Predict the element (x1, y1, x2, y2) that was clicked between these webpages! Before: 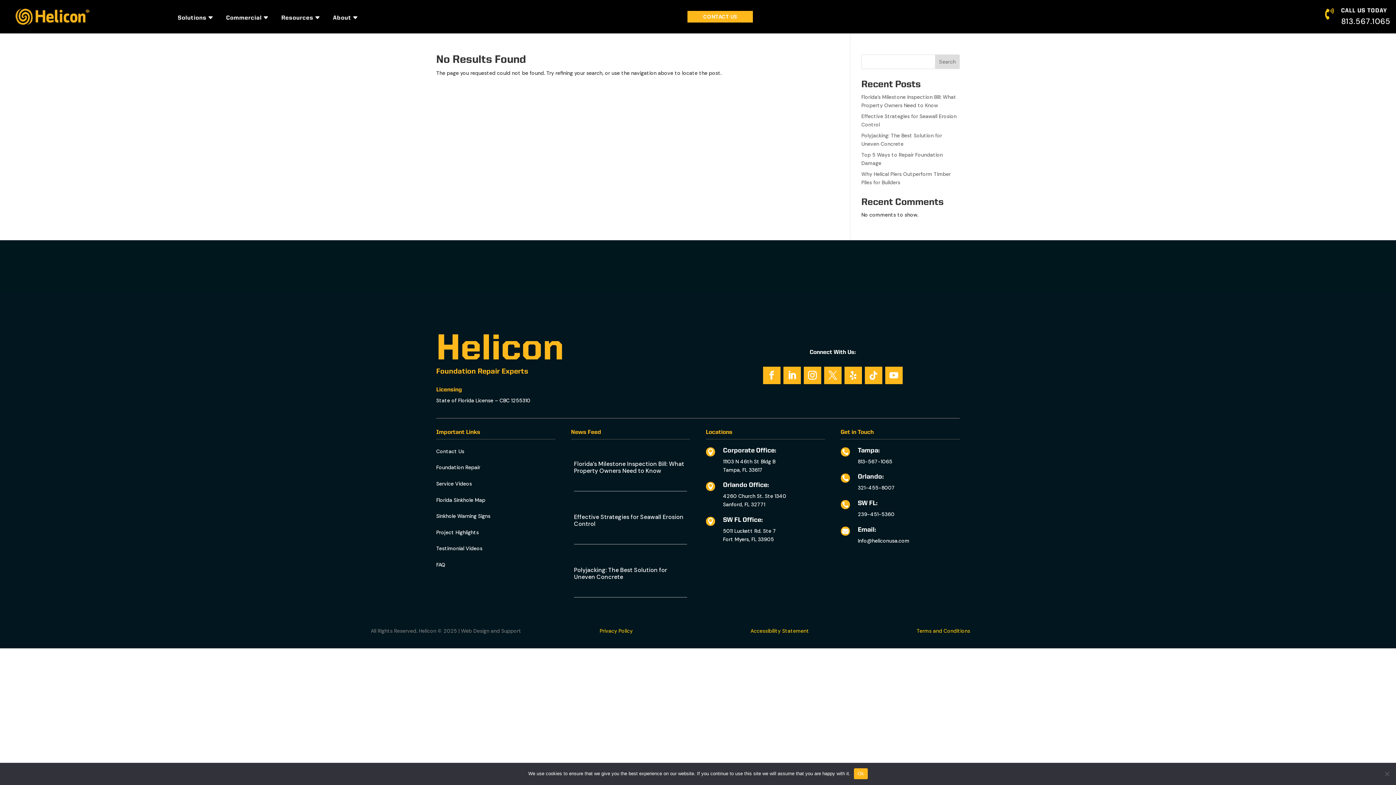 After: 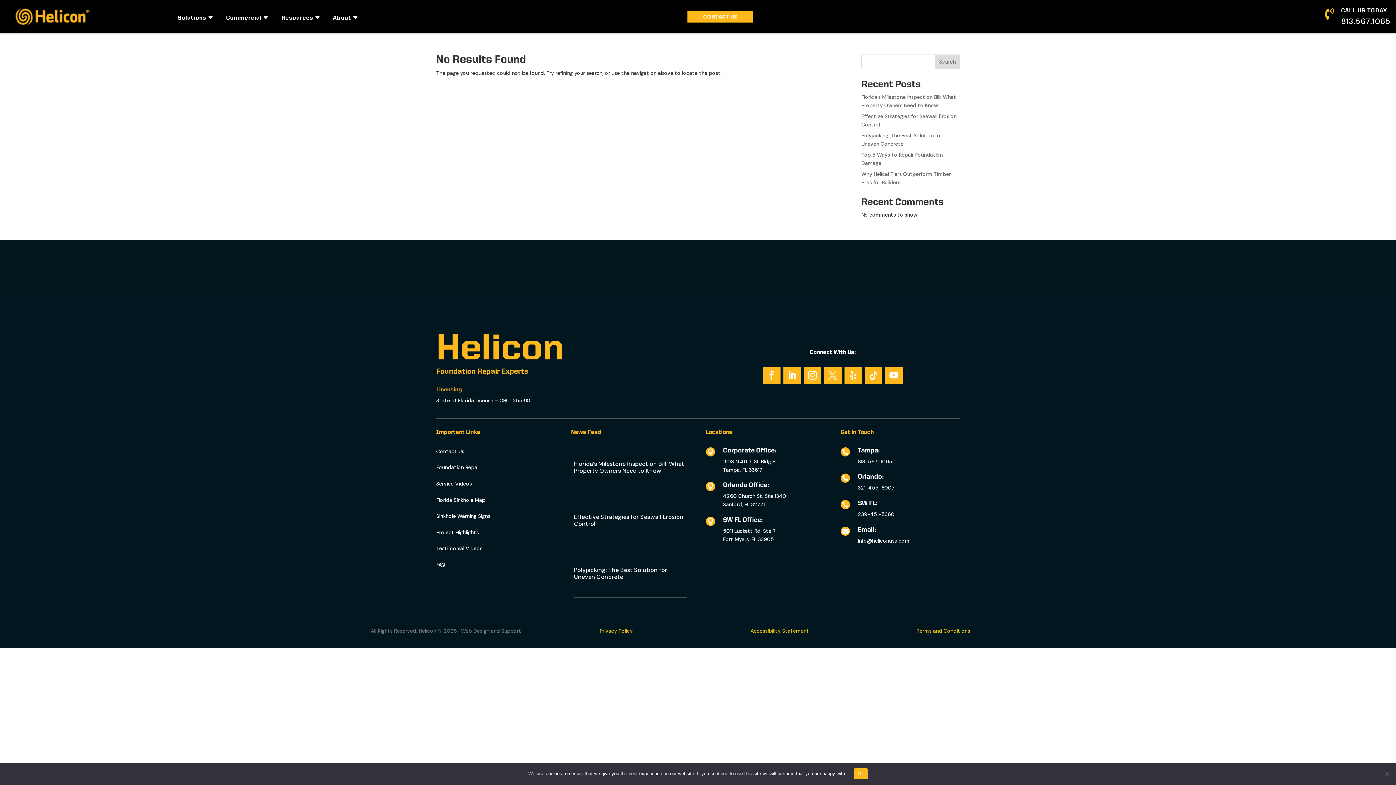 Action: label:  bbox: (1325, 7, 1335, 19)